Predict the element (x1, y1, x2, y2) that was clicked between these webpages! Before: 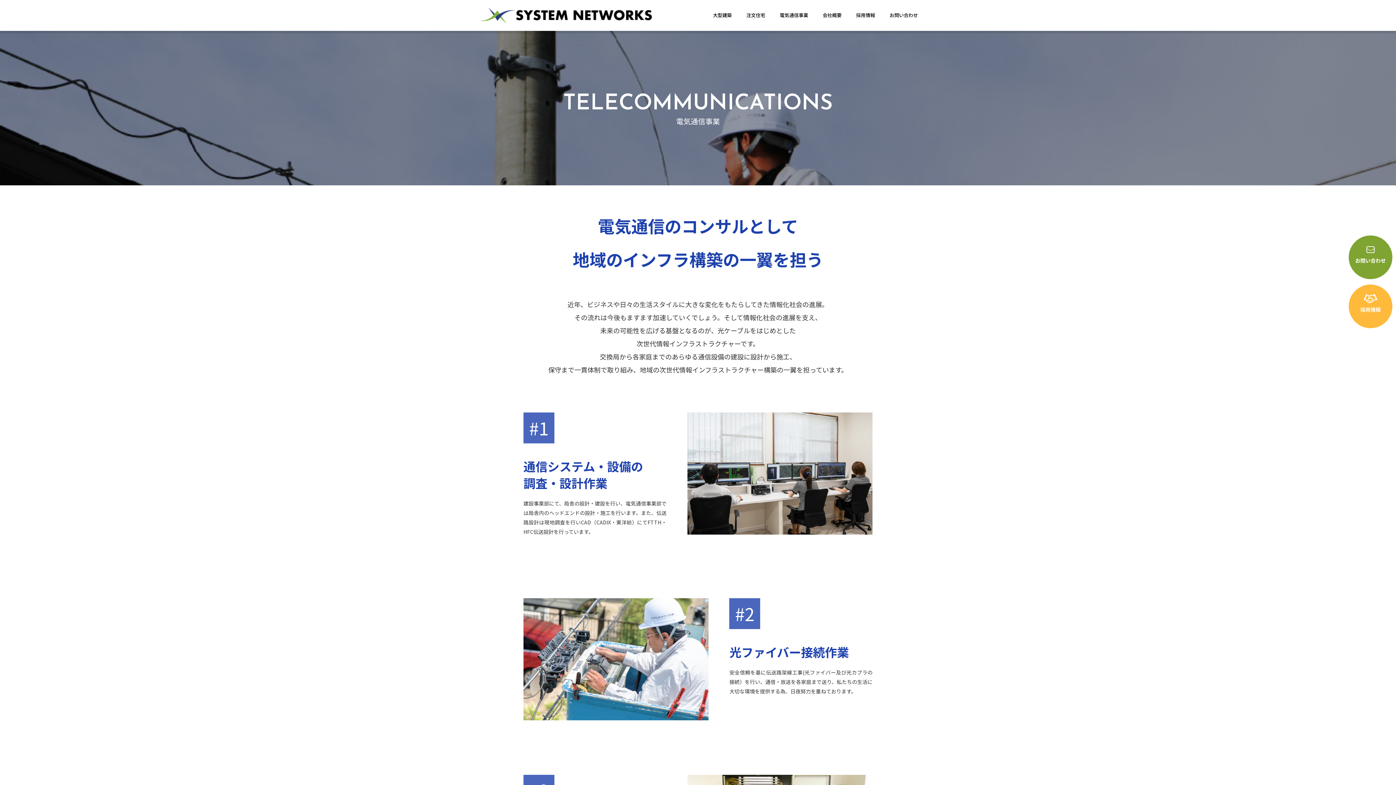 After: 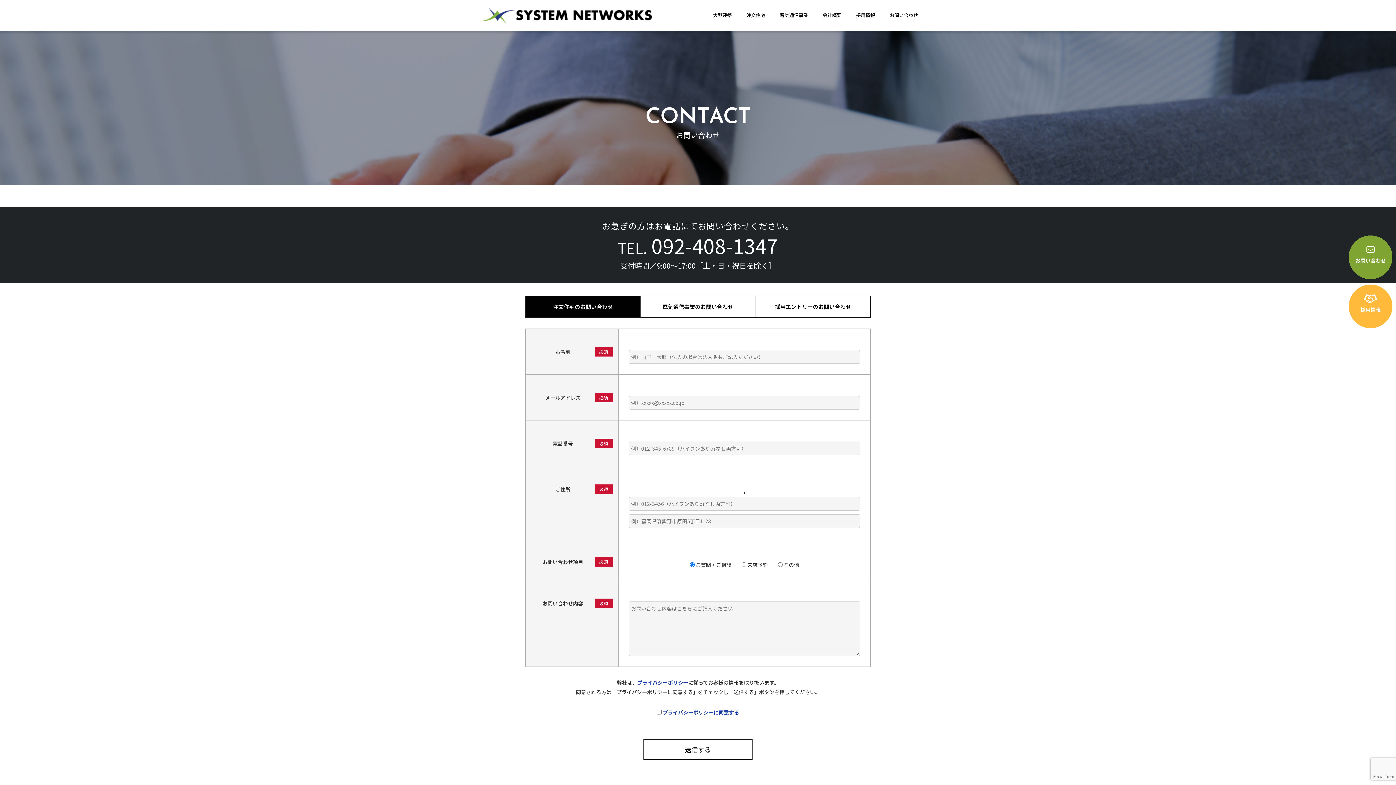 Action: label: お問い合わせ bbox: (882, 0, 925, 30)